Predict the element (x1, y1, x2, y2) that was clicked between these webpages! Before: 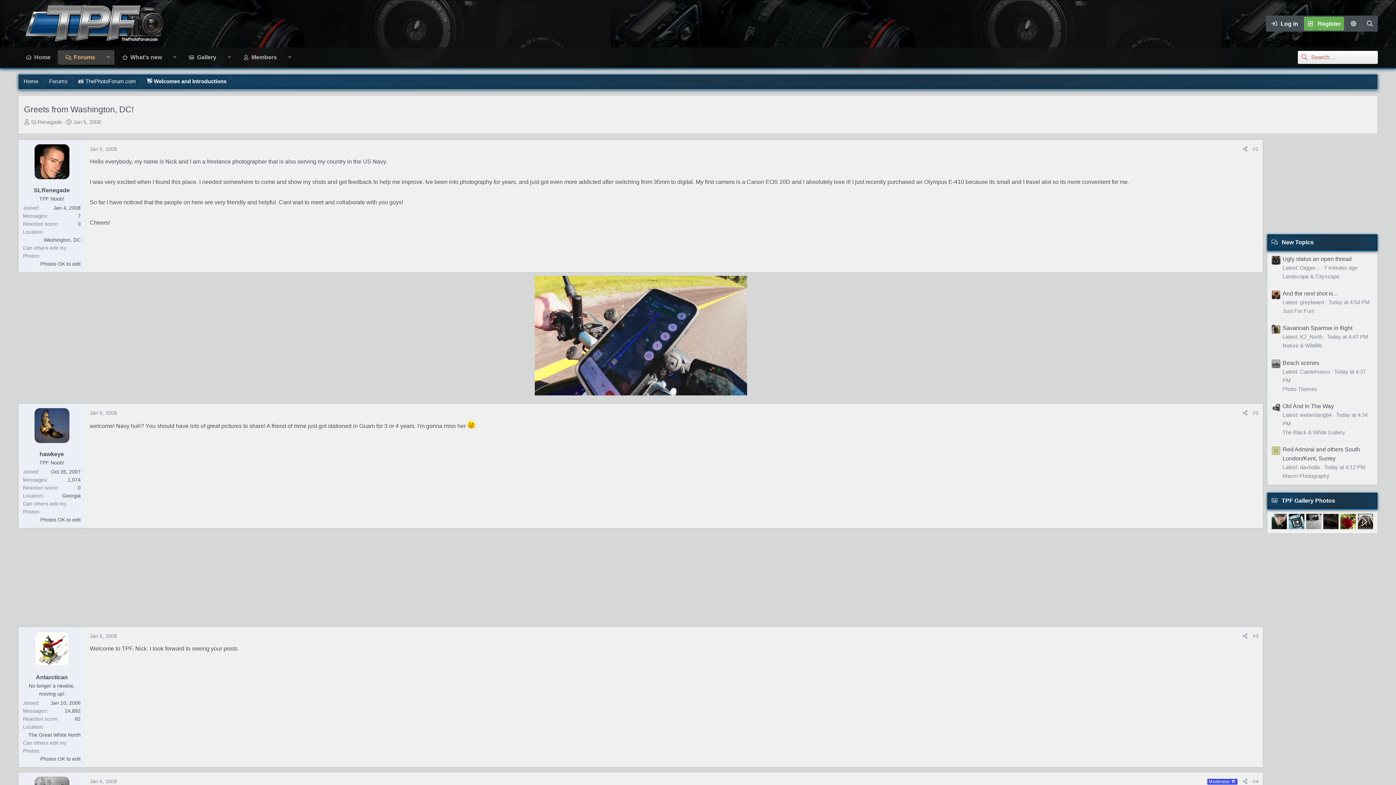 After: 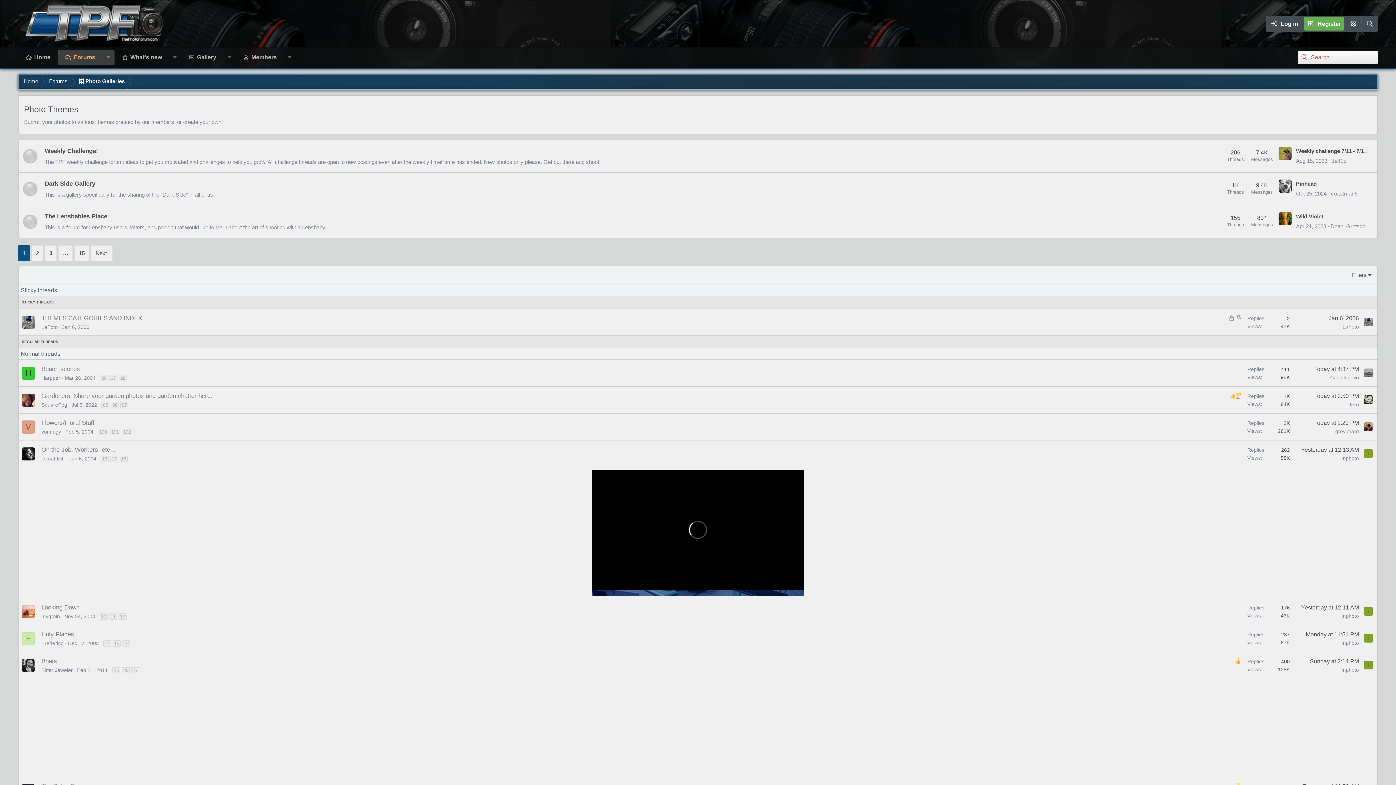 Action: bbox: (1282, 386, 1317, 392) label: Photo Themes